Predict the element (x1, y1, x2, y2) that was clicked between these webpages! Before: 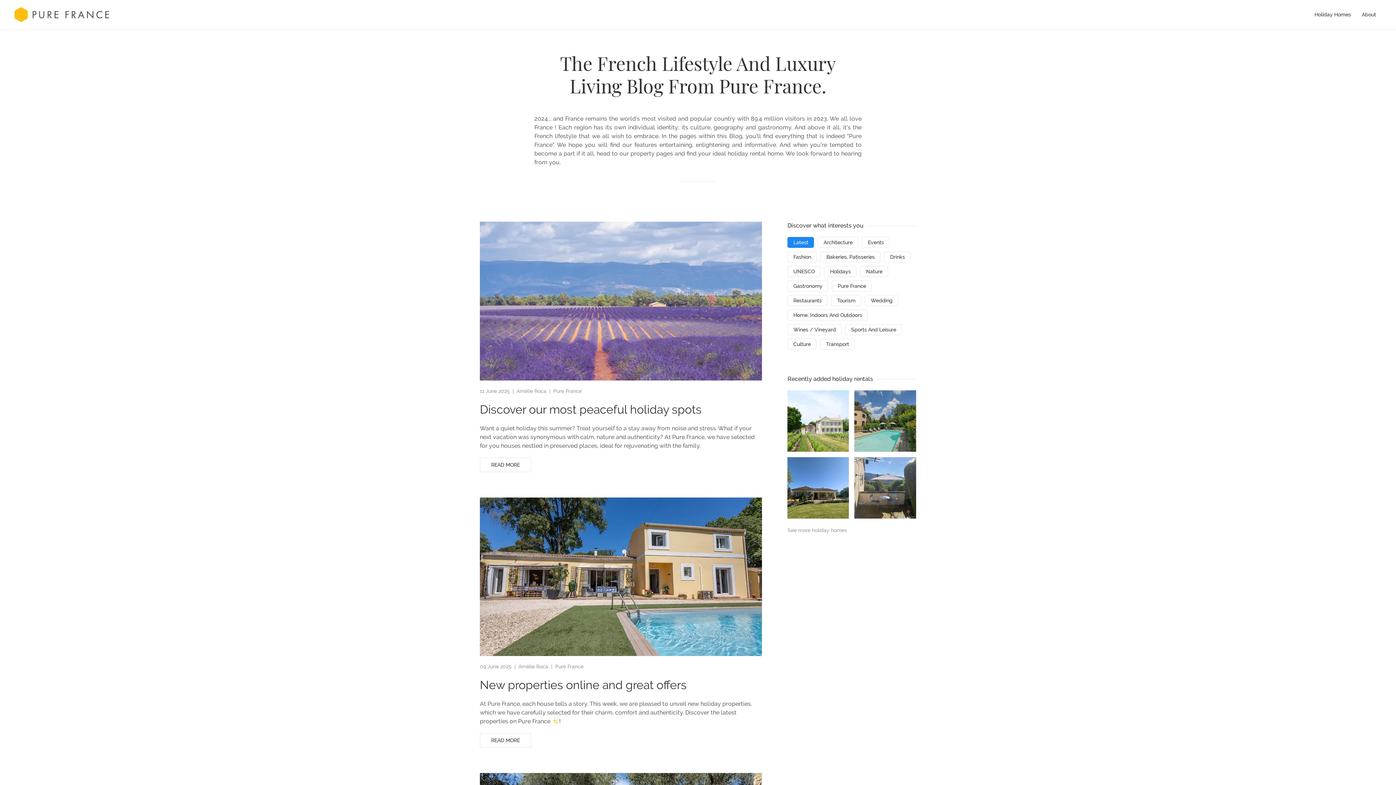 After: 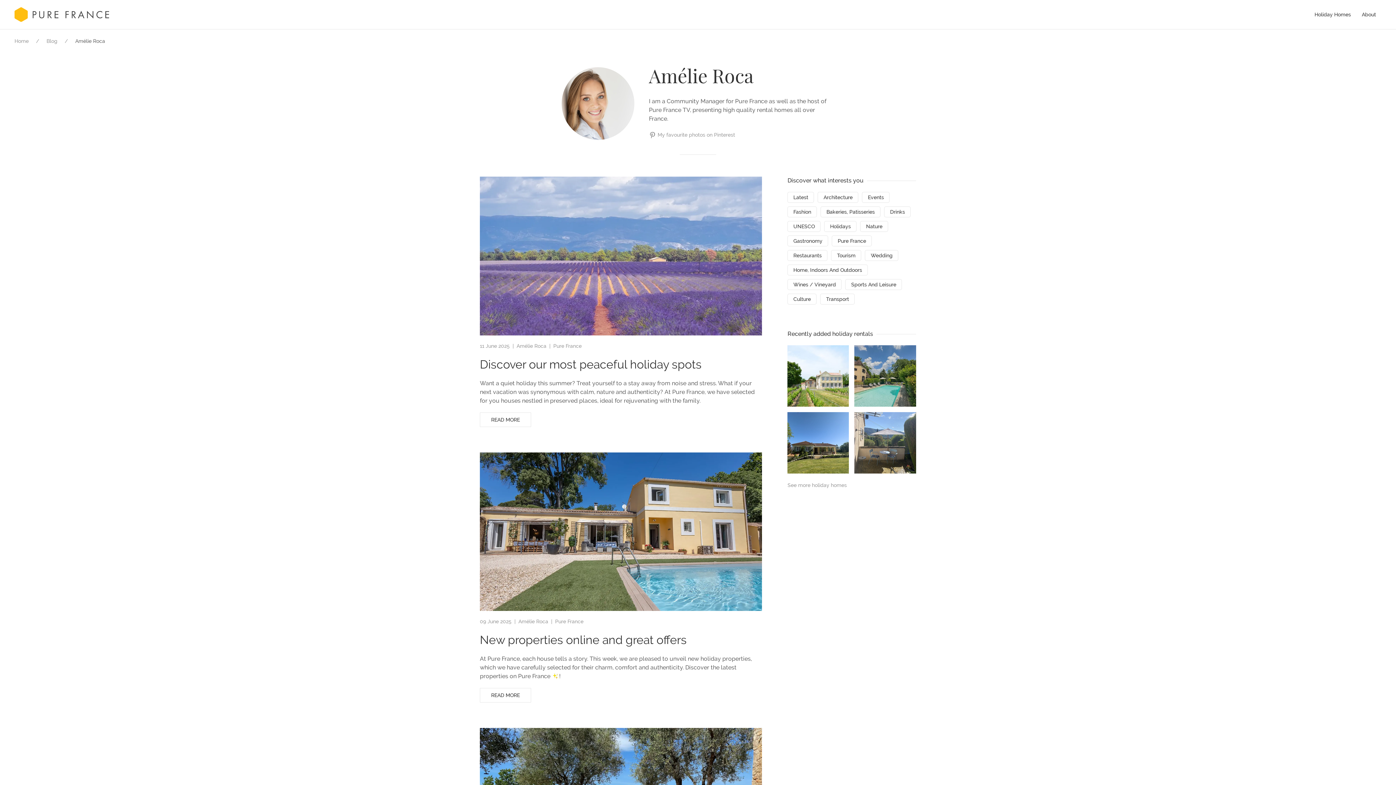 Action: label: Amélie Roca bbox: (518, 664, 548, 669)